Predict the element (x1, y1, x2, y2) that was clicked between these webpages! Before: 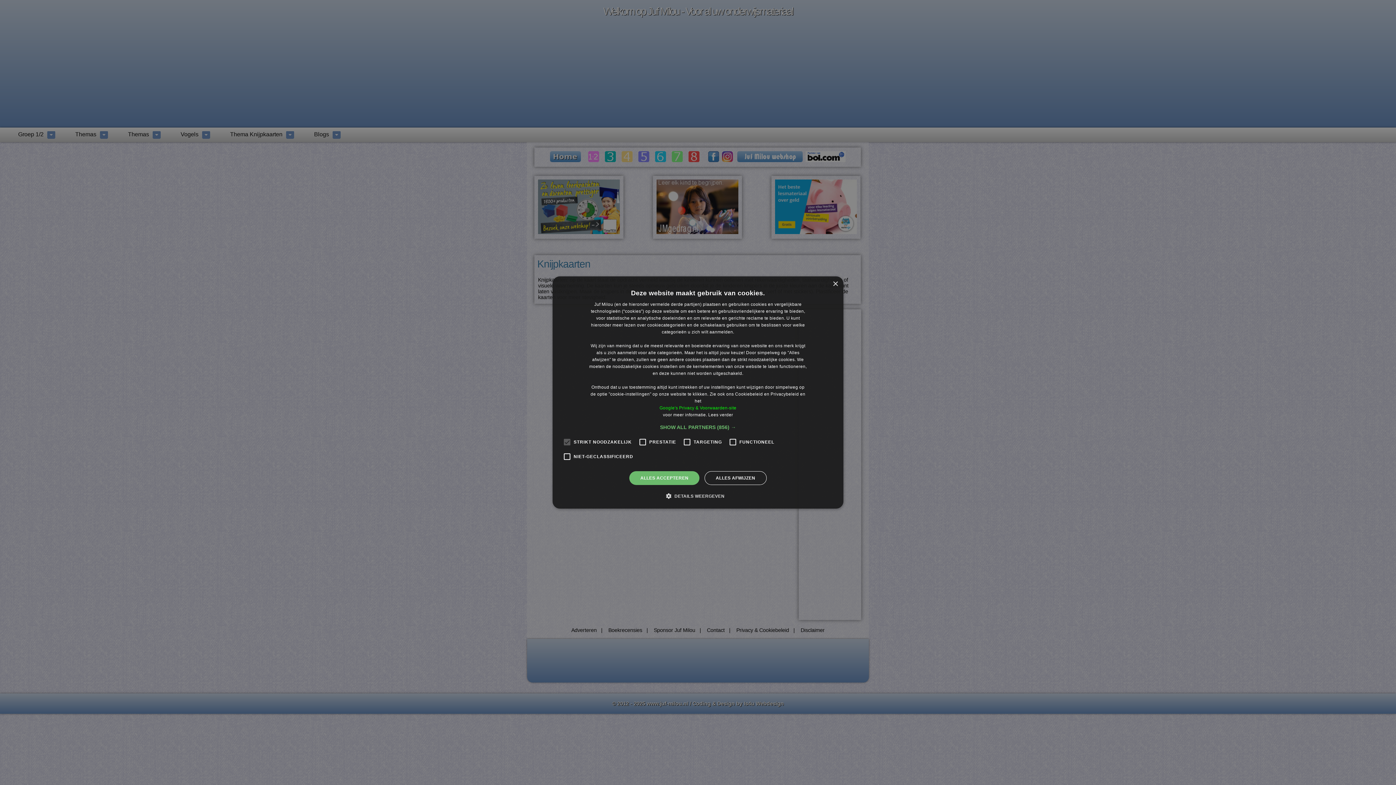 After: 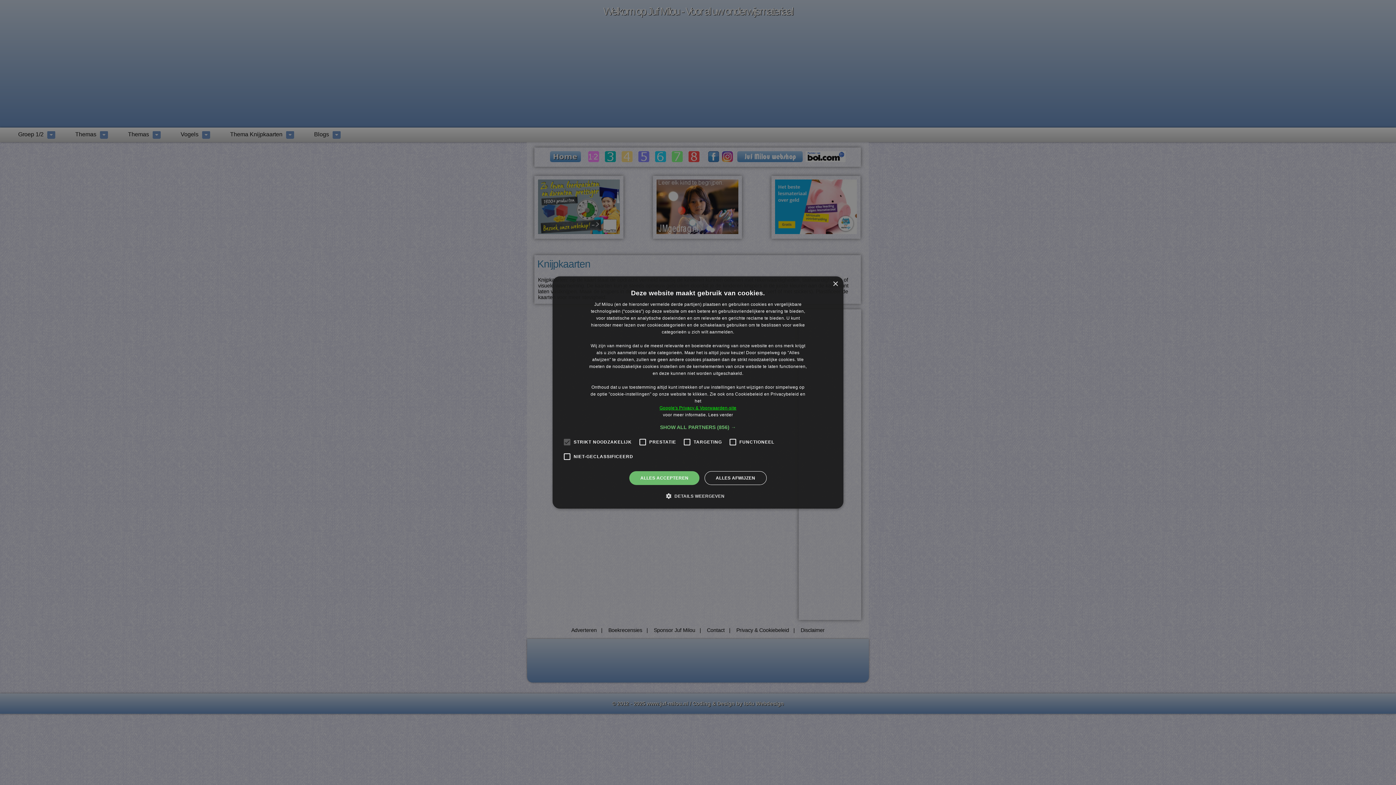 Action: bbox: (659, 405, 736, 410) label: Google's Privacy & Voorwaarden-site